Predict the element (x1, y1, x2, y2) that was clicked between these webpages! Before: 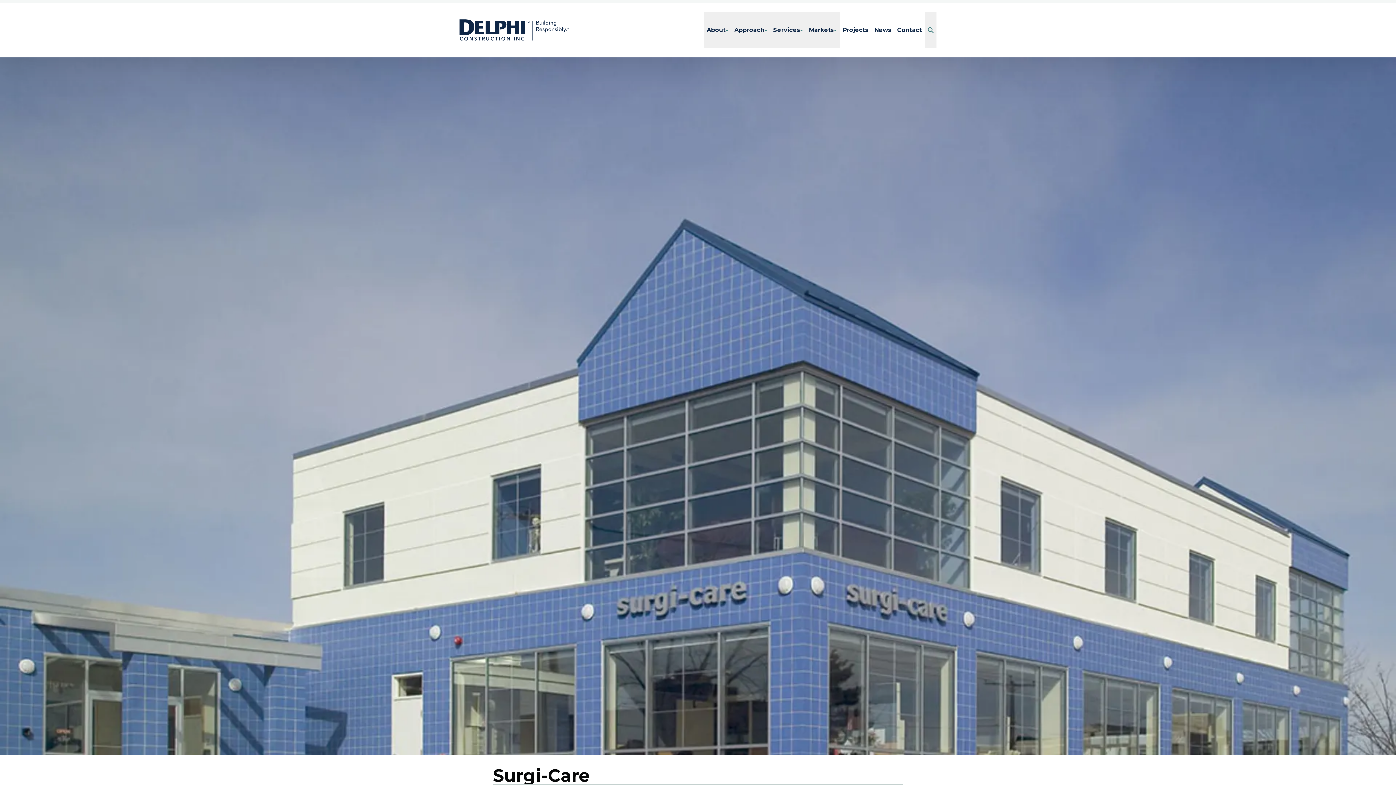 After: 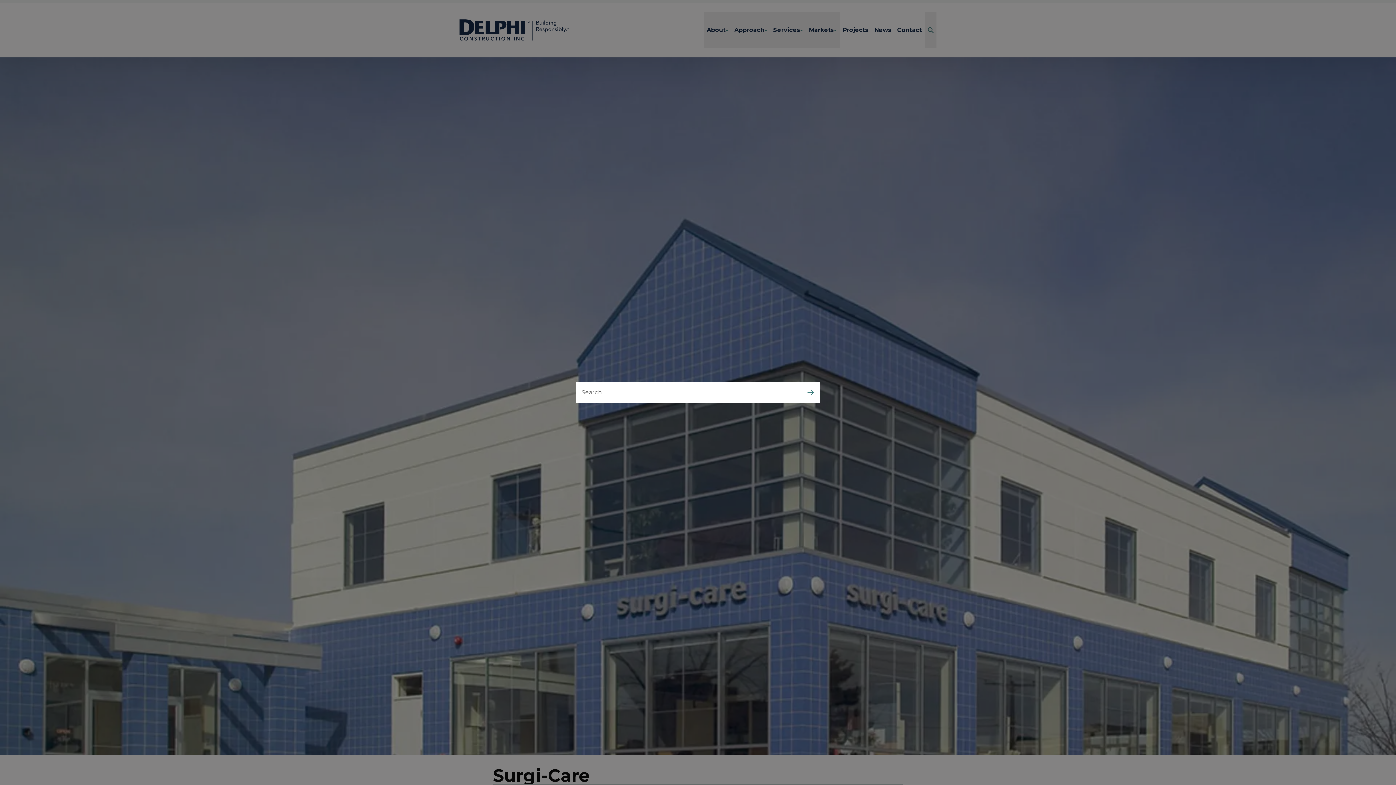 Action: label: Search bbox: (925, 12, 936, 48)